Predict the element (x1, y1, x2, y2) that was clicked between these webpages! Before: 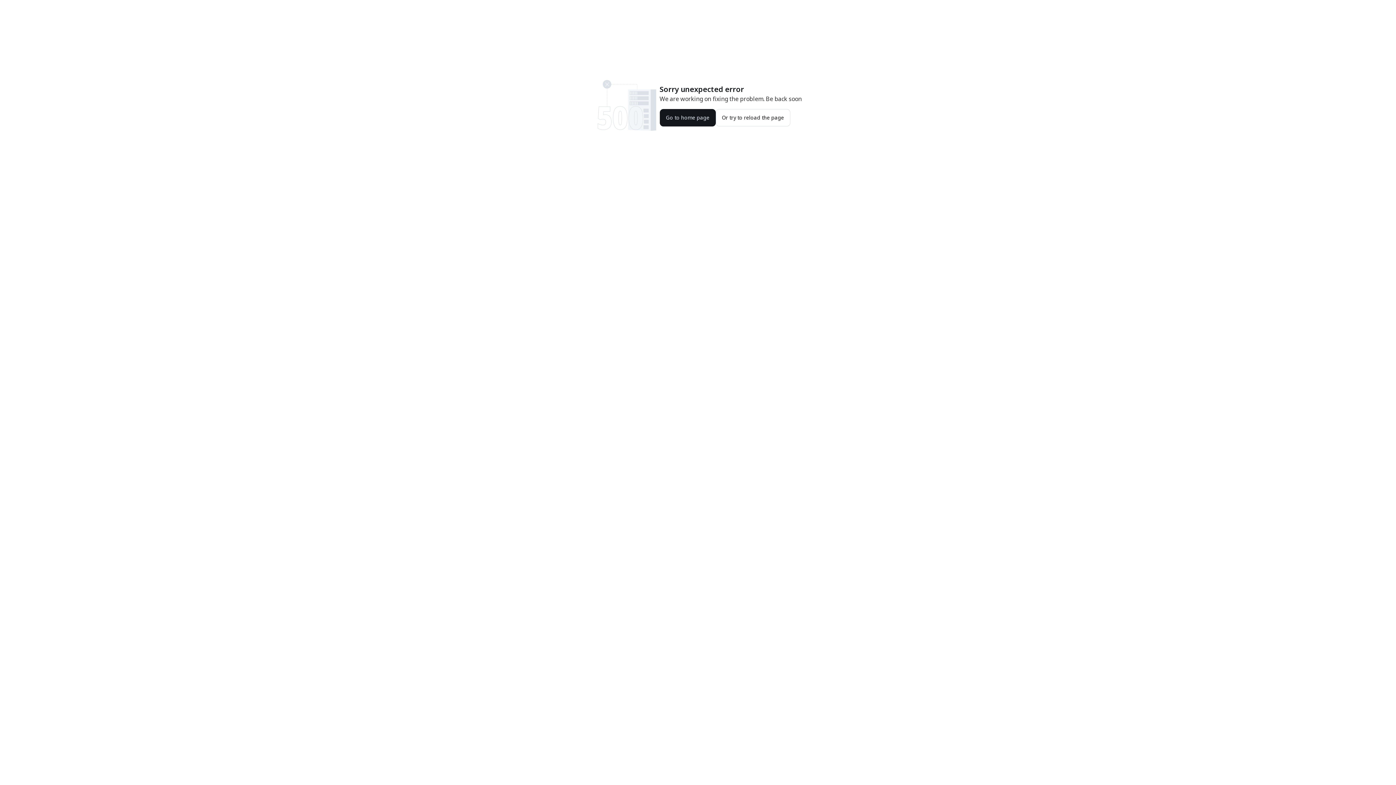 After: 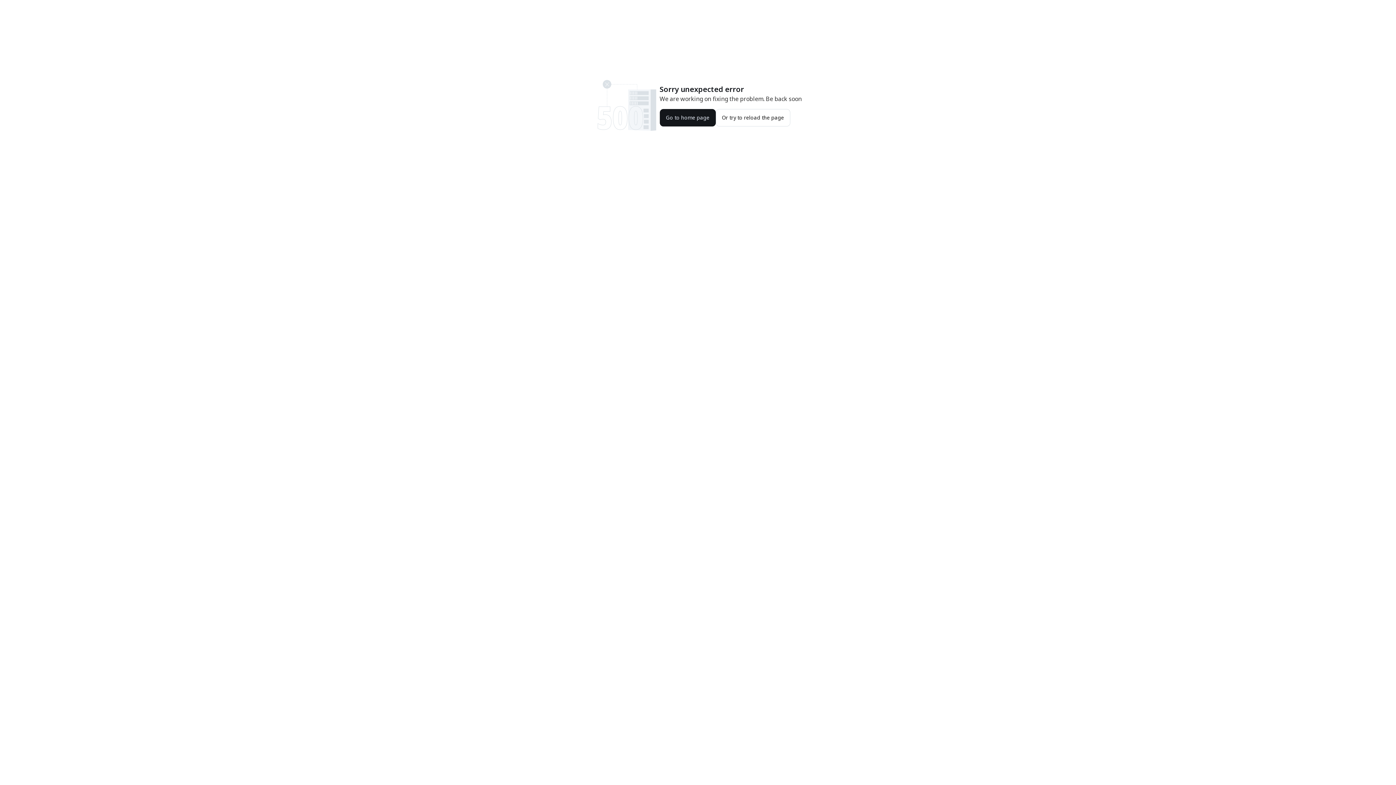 Action: label: Or try to reload the page bbox: (715, 109, 790, 126)